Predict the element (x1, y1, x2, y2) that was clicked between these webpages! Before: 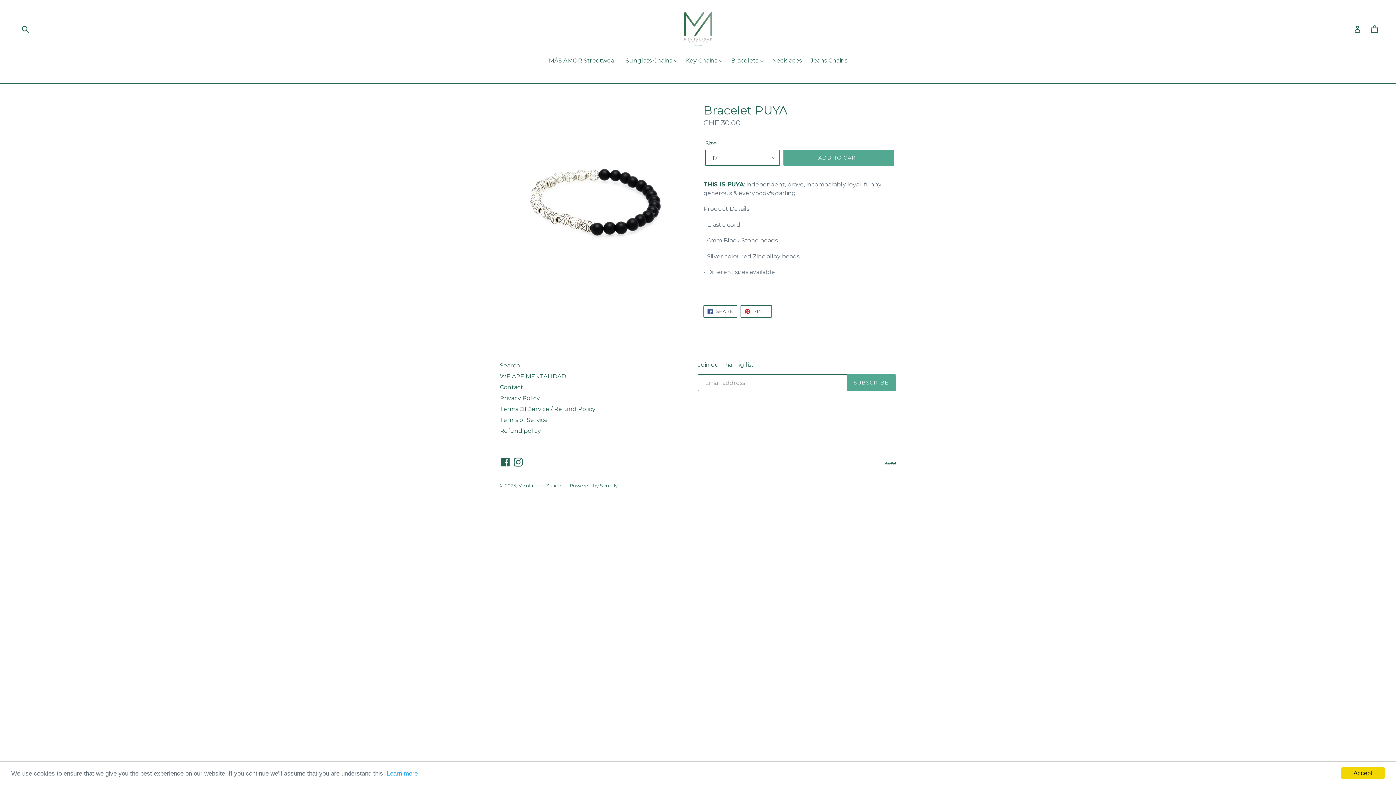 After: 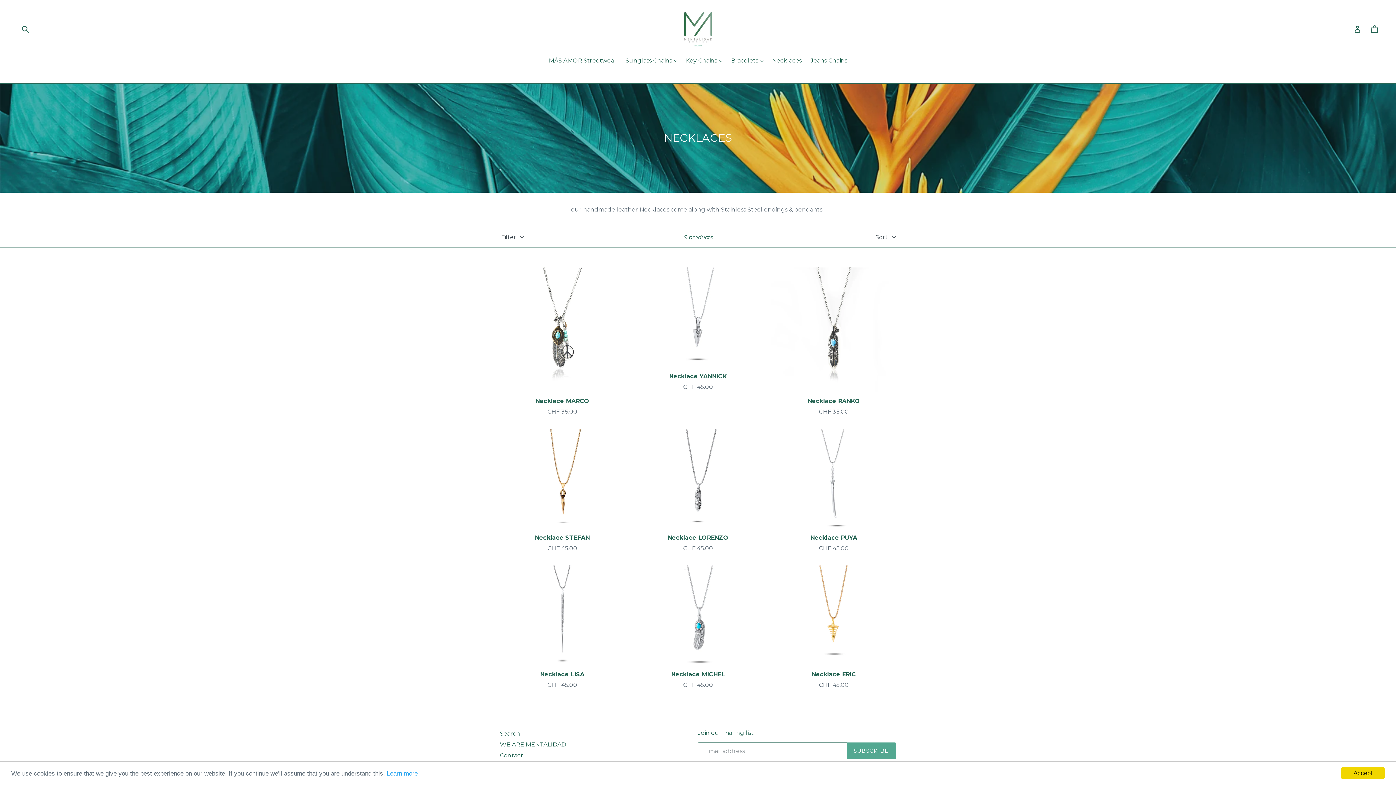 Action: label: Necklaces bbox: (768, 56, 805, 66)